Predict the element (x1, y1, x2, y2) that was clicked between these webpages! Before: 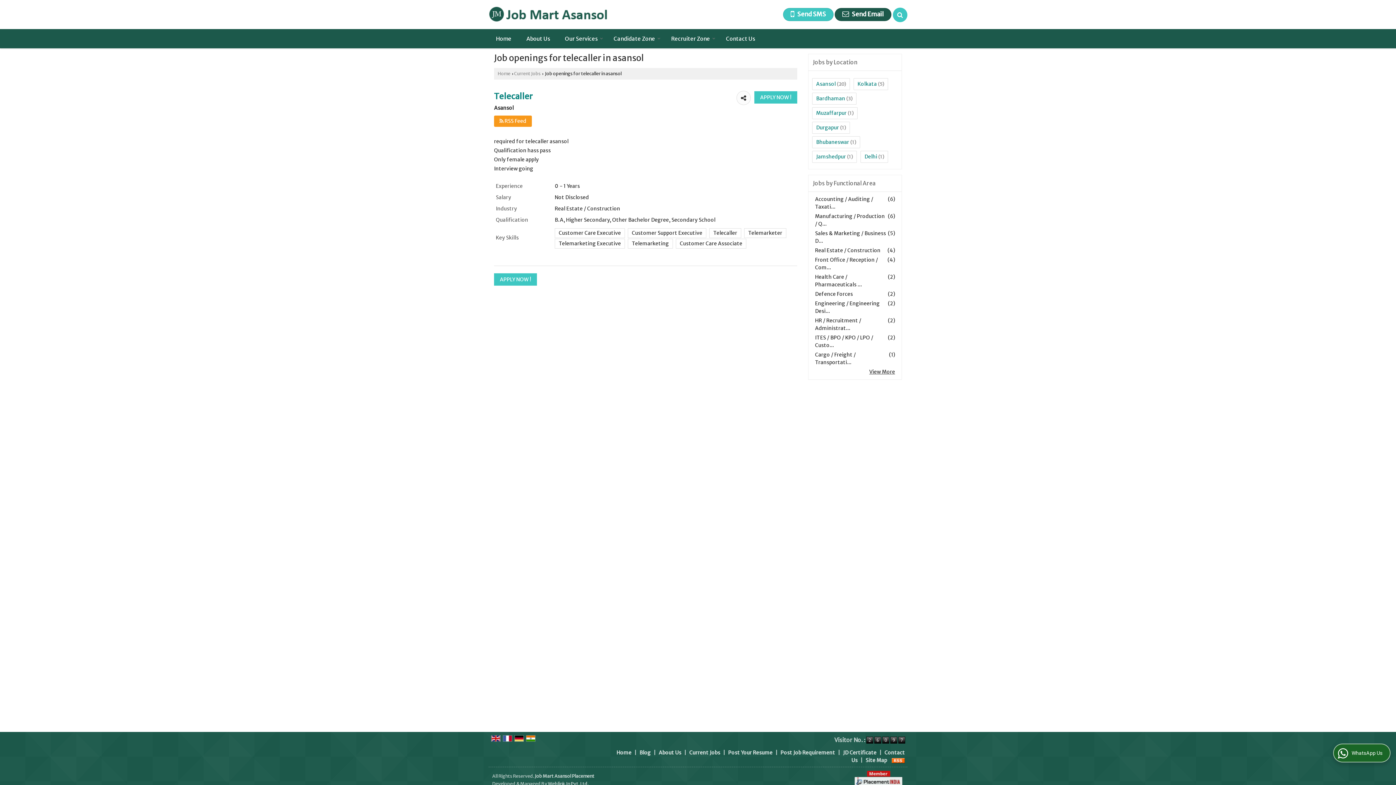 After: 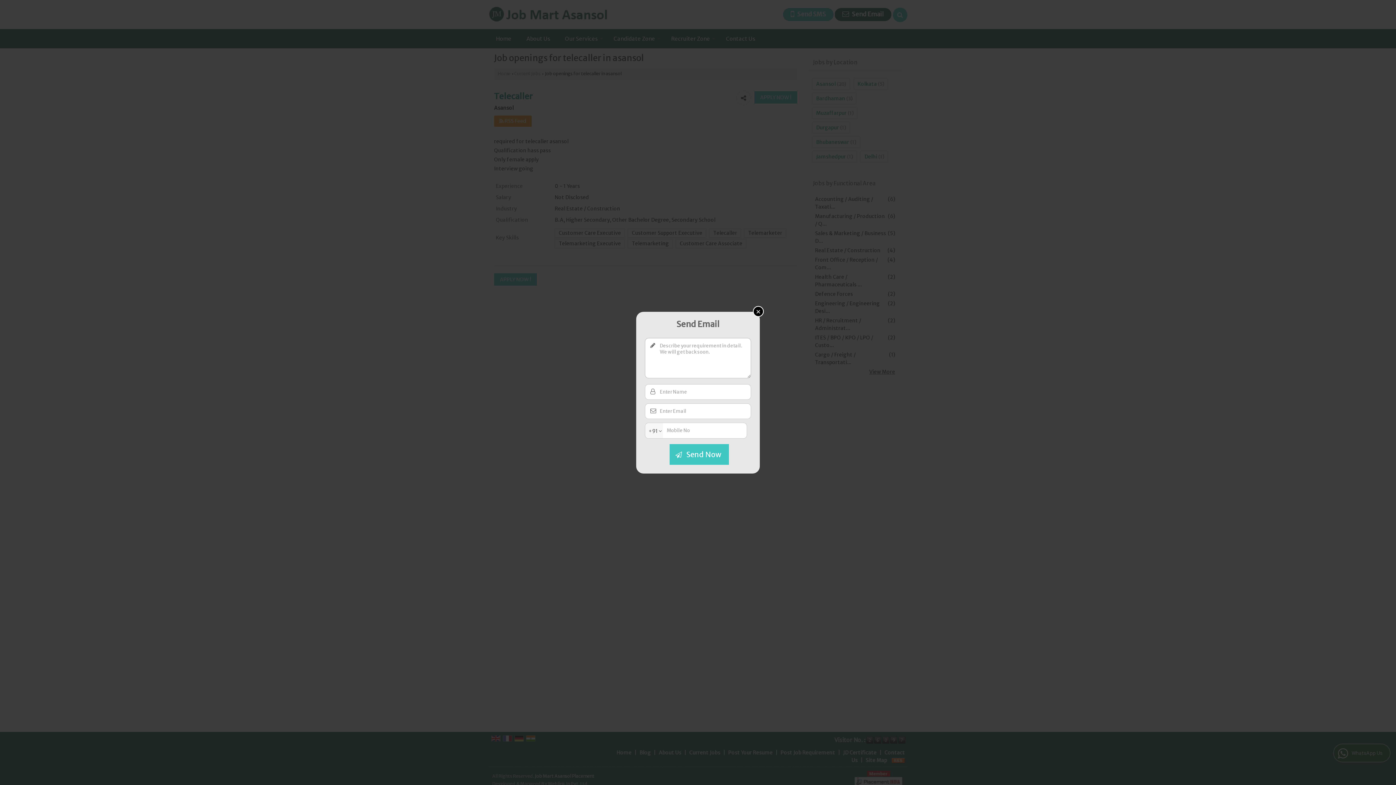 Action: label:  Send Email bbox: (834, 8, 891, 21)